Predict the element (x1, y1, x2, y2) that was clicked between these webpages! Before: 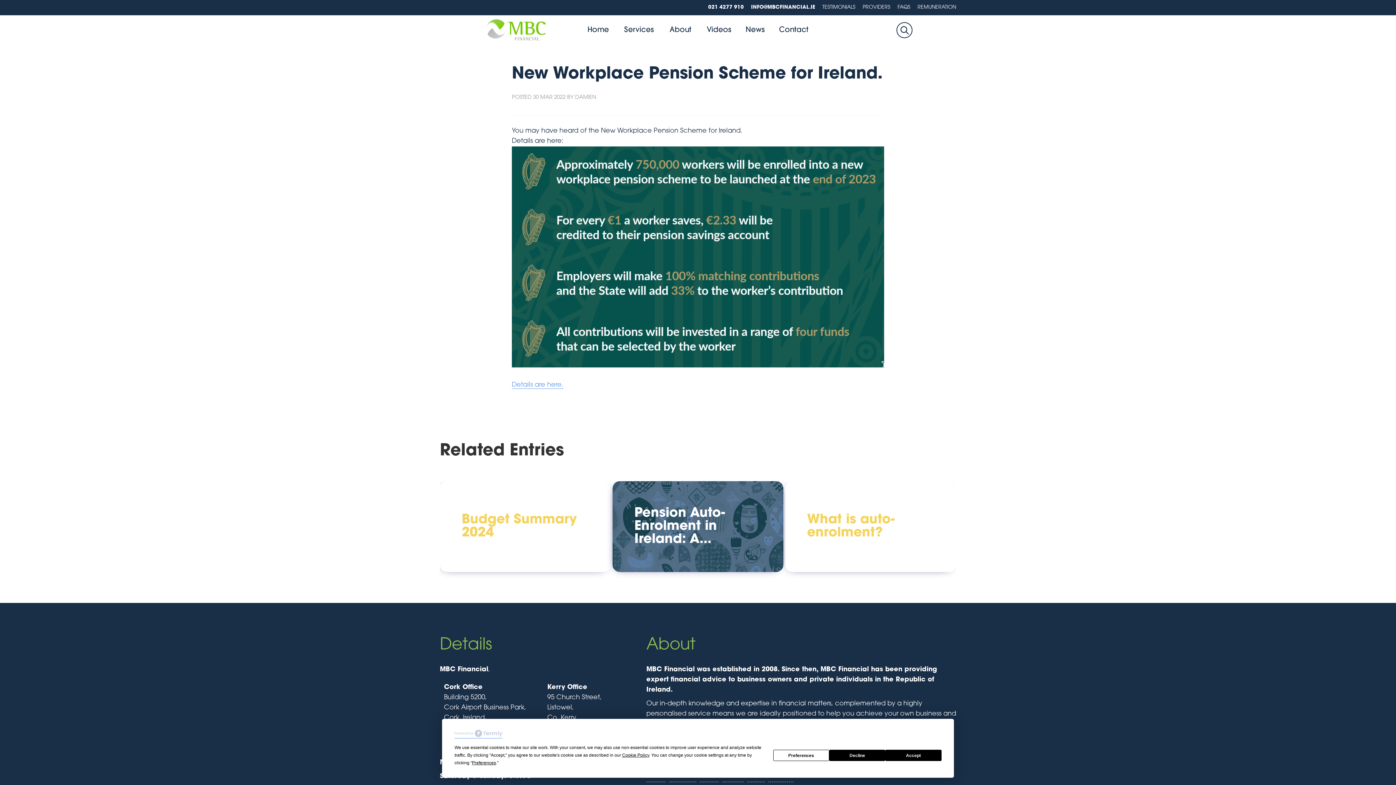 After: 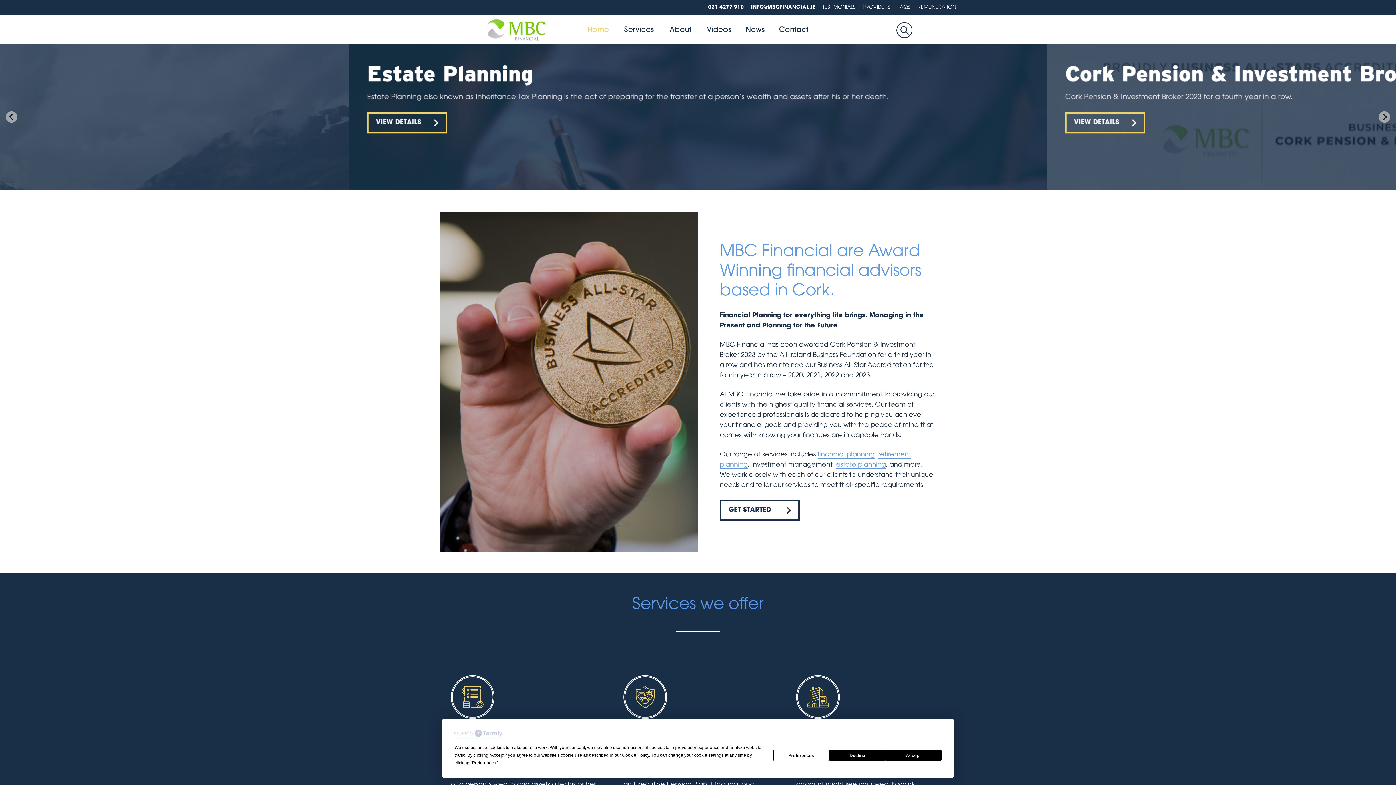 Action: bbox: (580, 15, 616, 45) label: Home